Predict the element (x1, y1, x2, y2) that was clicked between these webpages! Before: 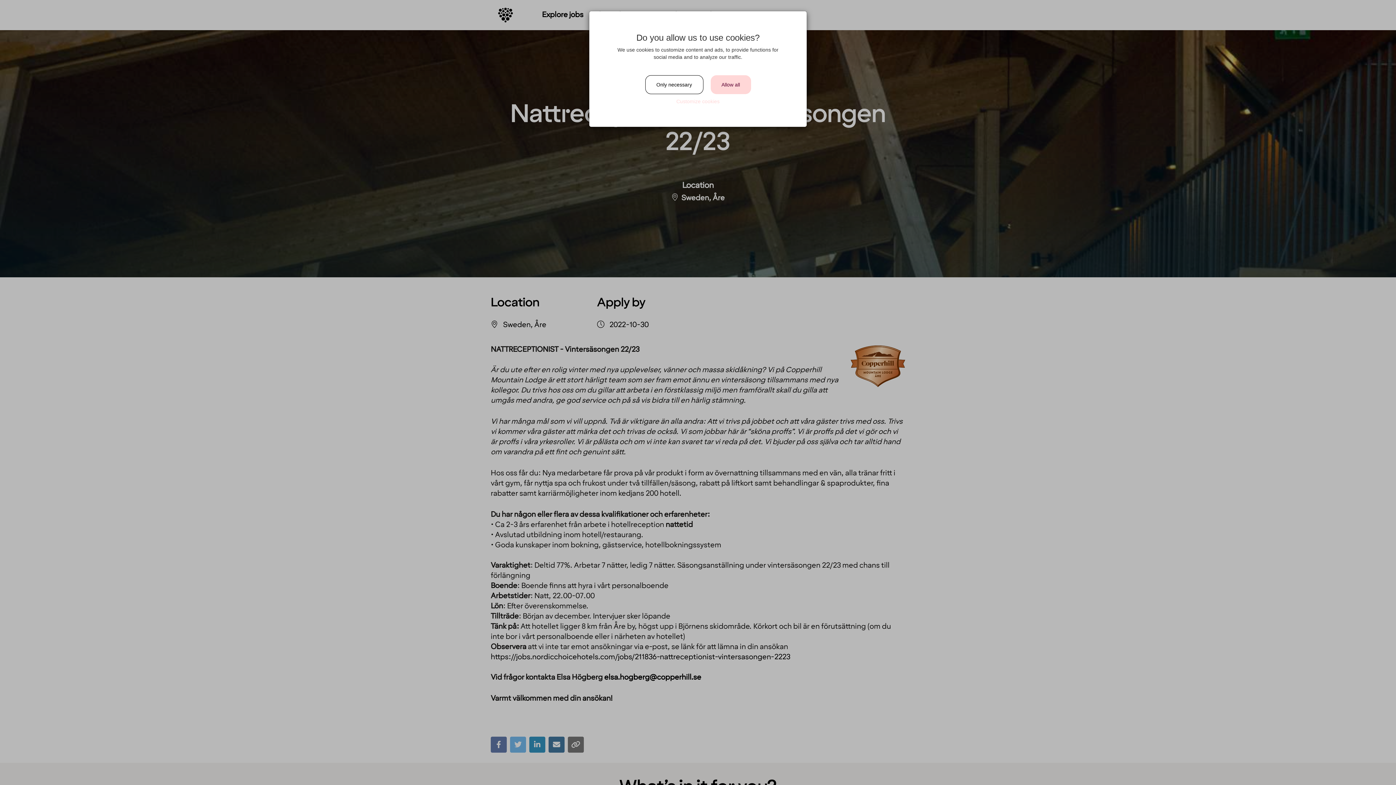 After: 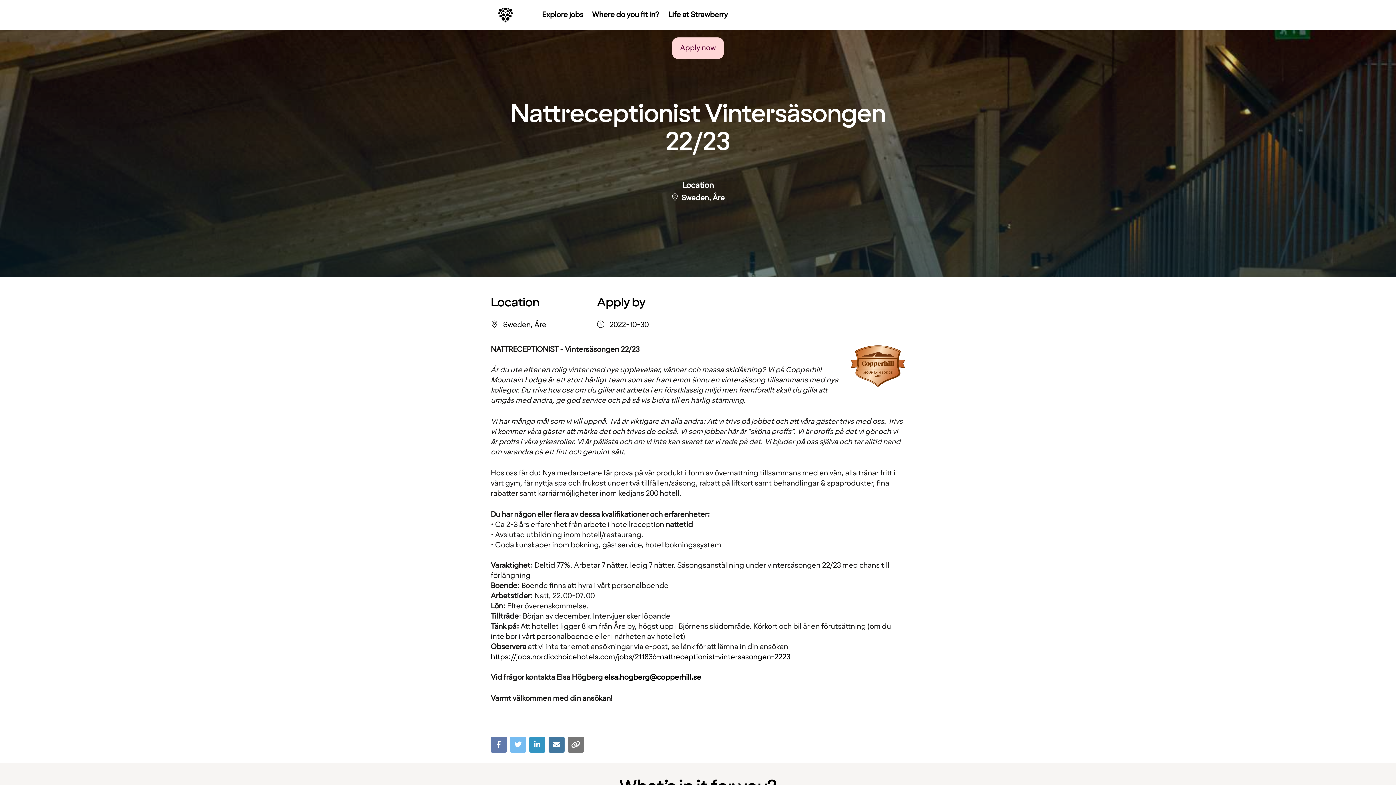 Action: label: Close bbox: (710, 75, 751, 94)